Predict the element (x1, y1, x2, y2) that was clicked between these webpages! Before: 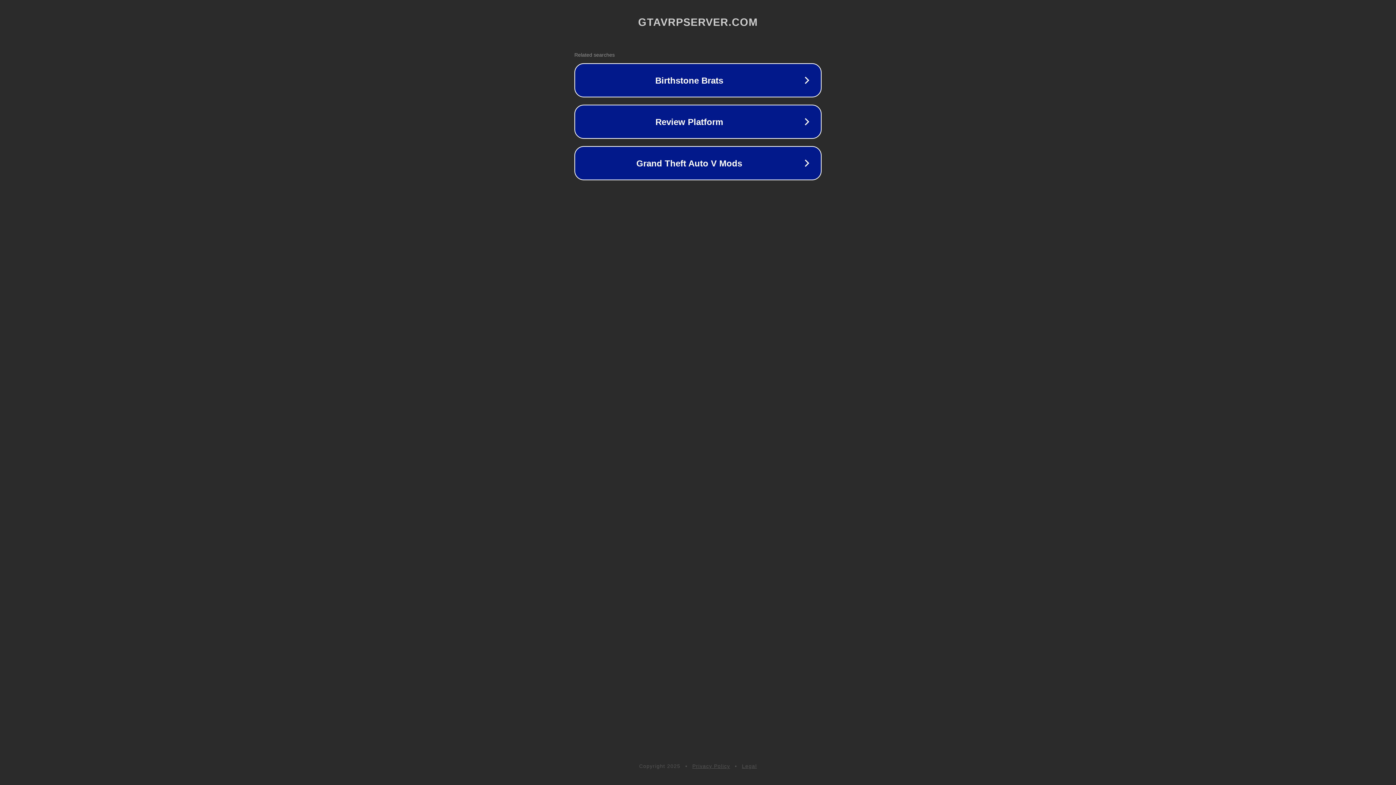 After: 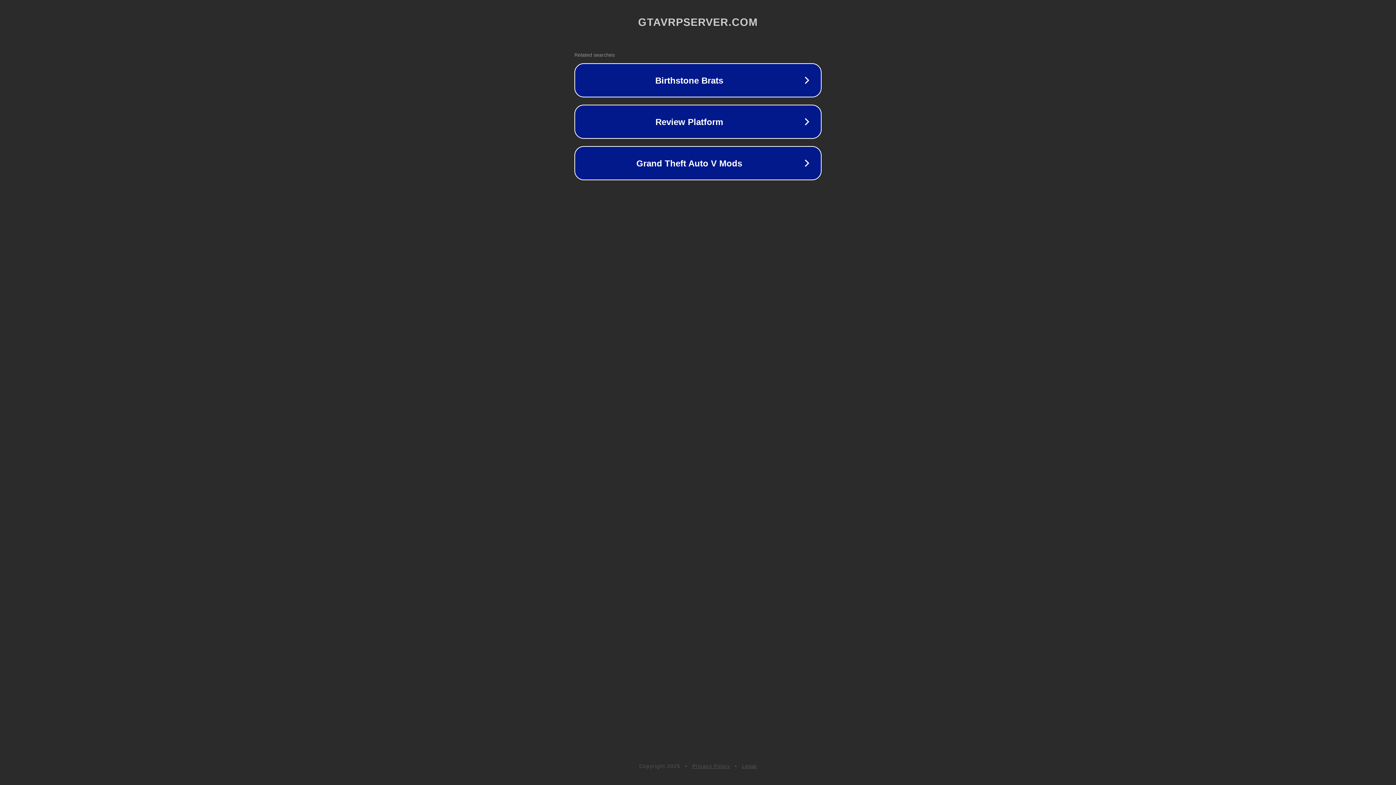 Action: label: Privacy Policy bbox: (692, 763, 730, 769)